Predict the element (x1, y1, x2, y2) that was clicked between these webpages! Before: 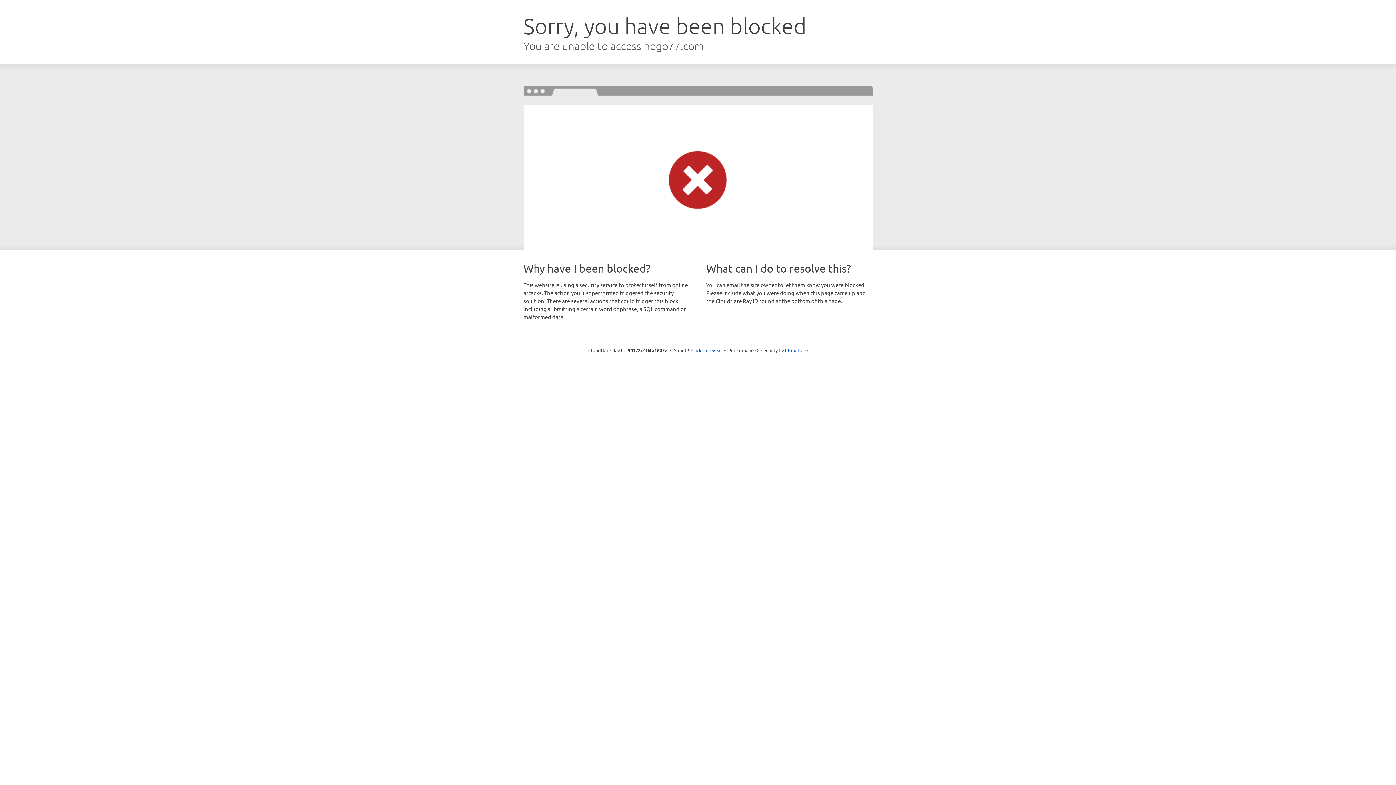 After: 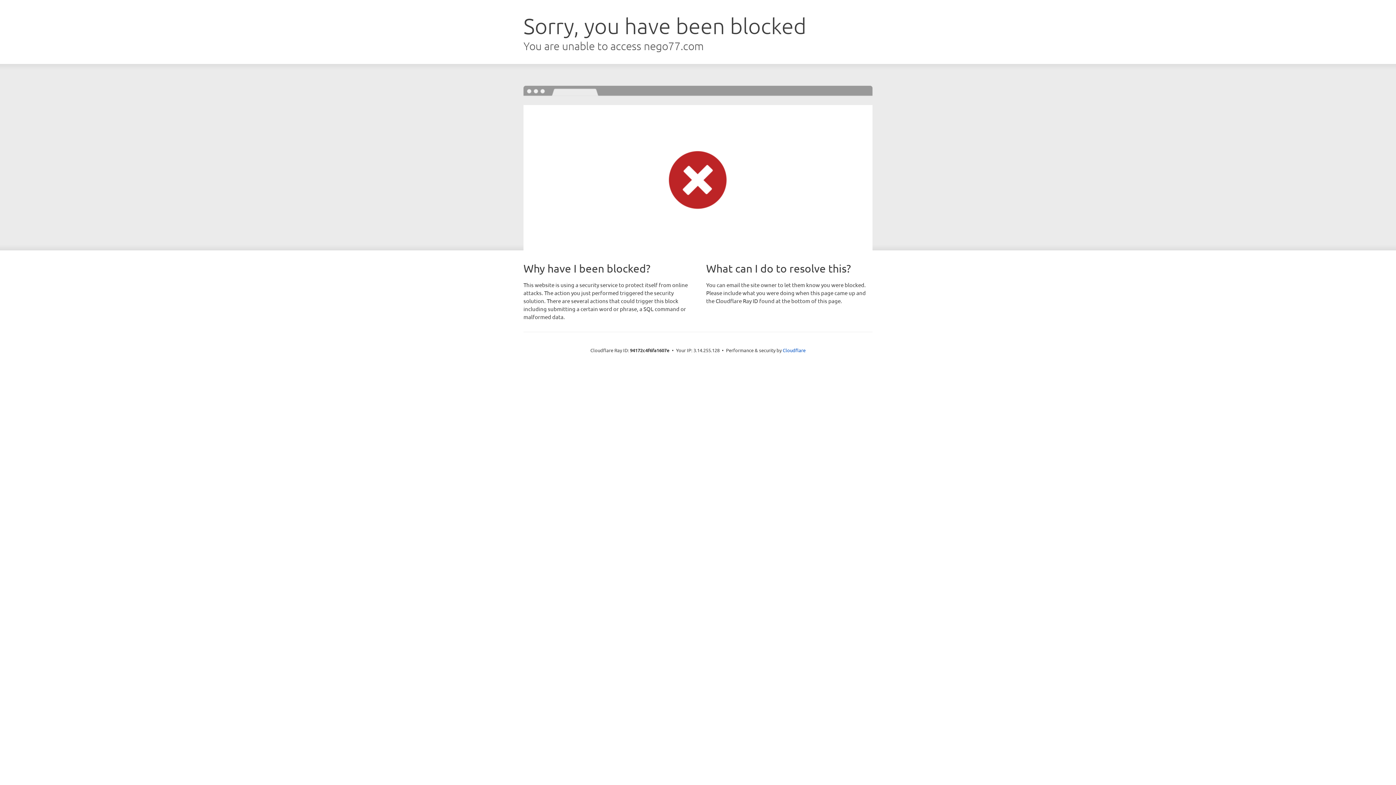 Action: label: Click to reveal bbox: (691, 346, 722, 353)